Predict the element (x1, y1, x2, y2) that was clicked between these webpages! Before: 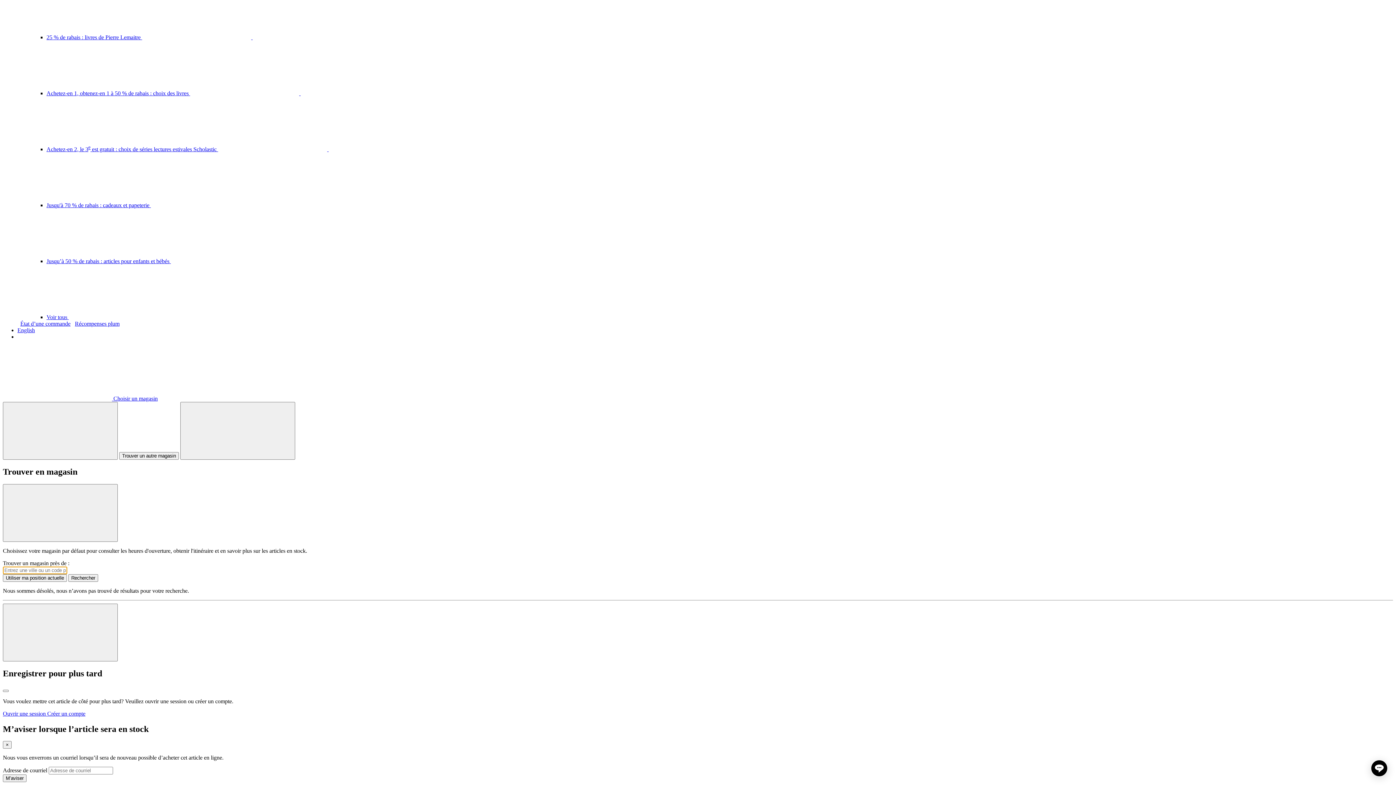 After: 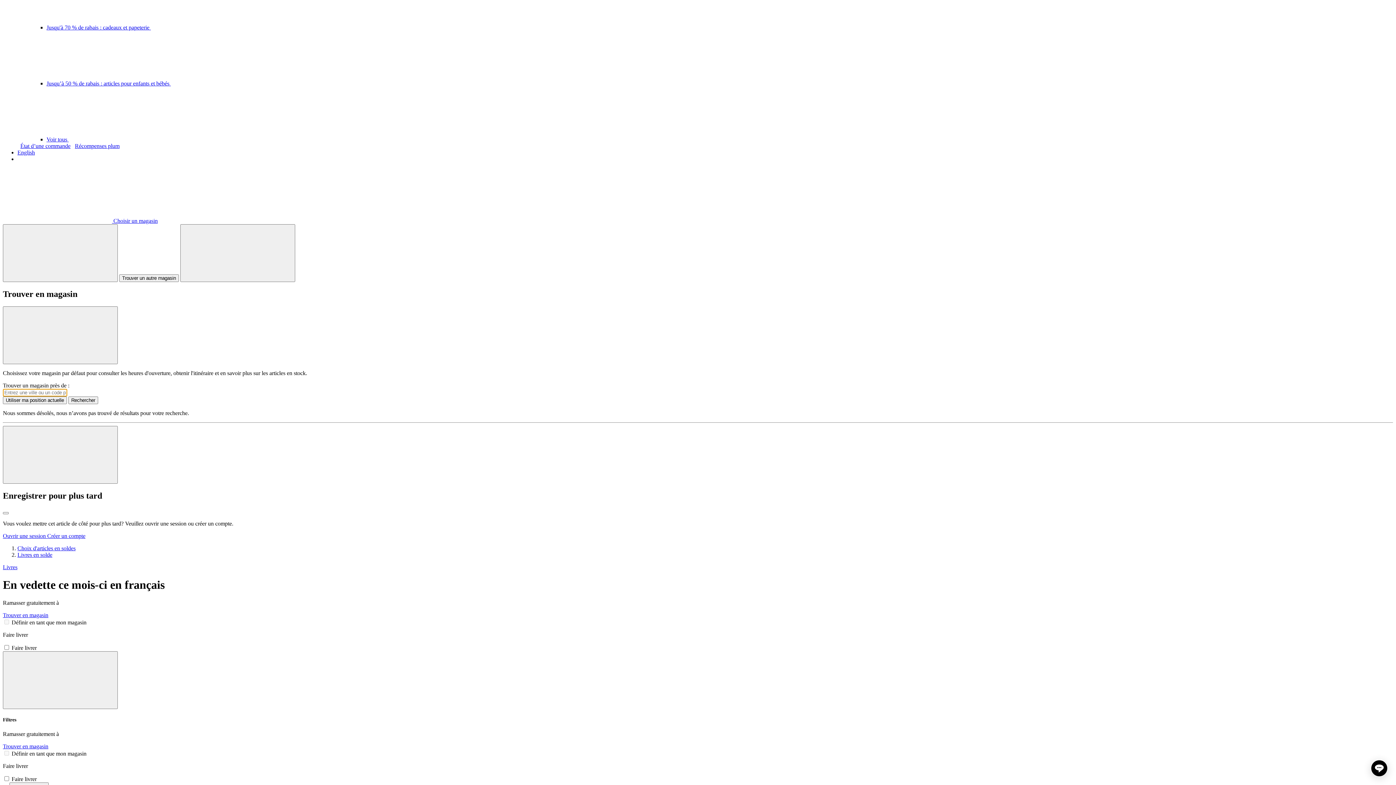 Action: label: 25 % de rabais : livres de Pierre Lemaitre   bbox: (46, 34, 361, 40)